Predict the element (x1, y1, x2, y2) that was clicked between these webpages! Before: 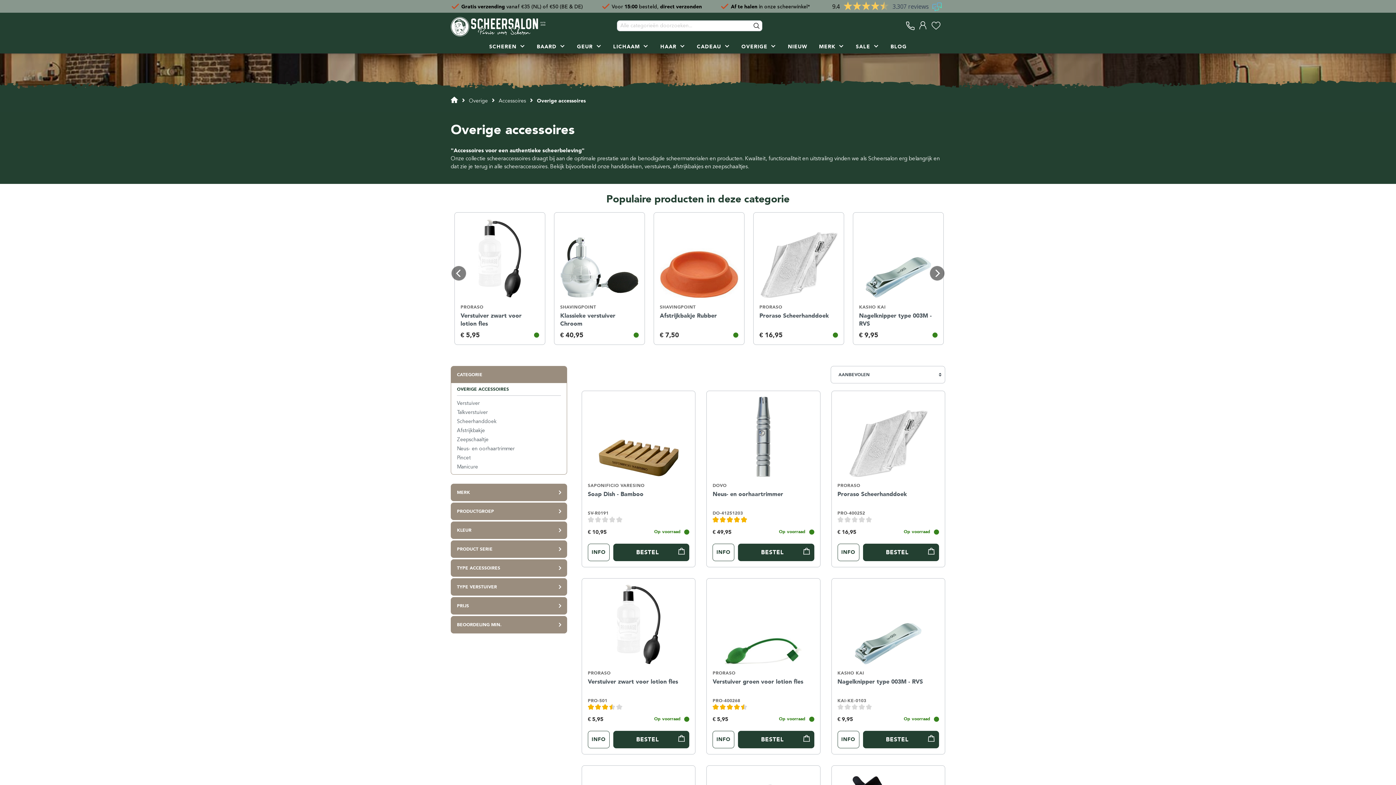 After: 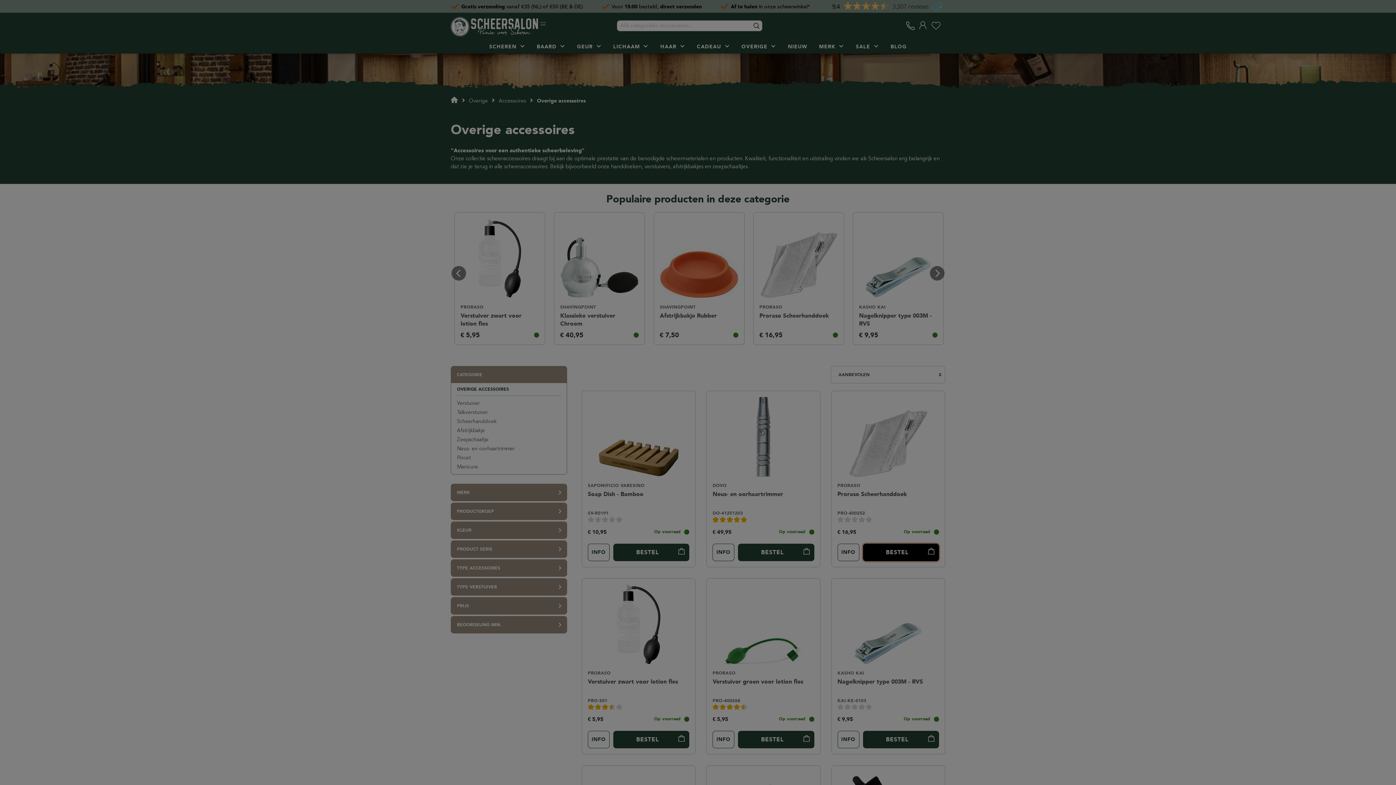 Action: bbox: (863, 543, 939, 561) label: BESTEL